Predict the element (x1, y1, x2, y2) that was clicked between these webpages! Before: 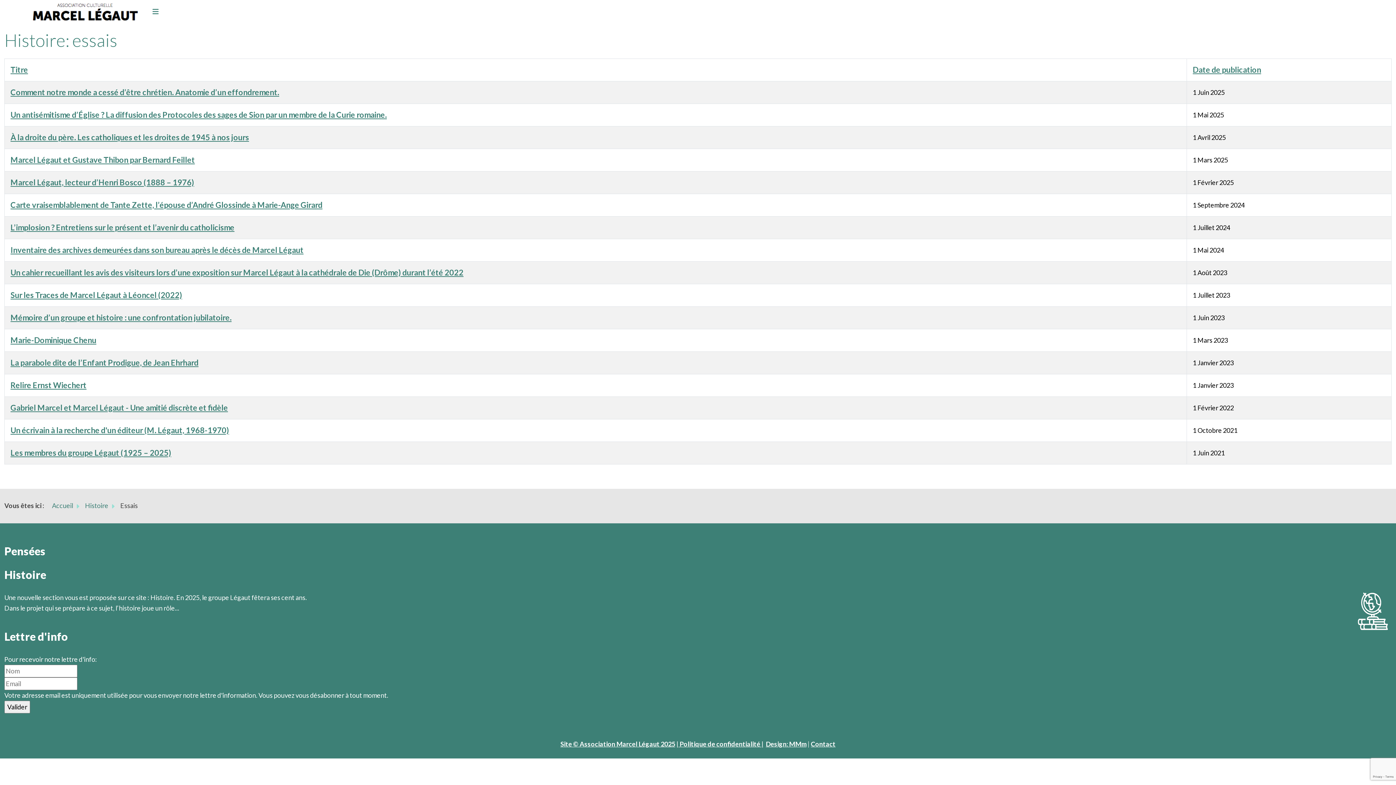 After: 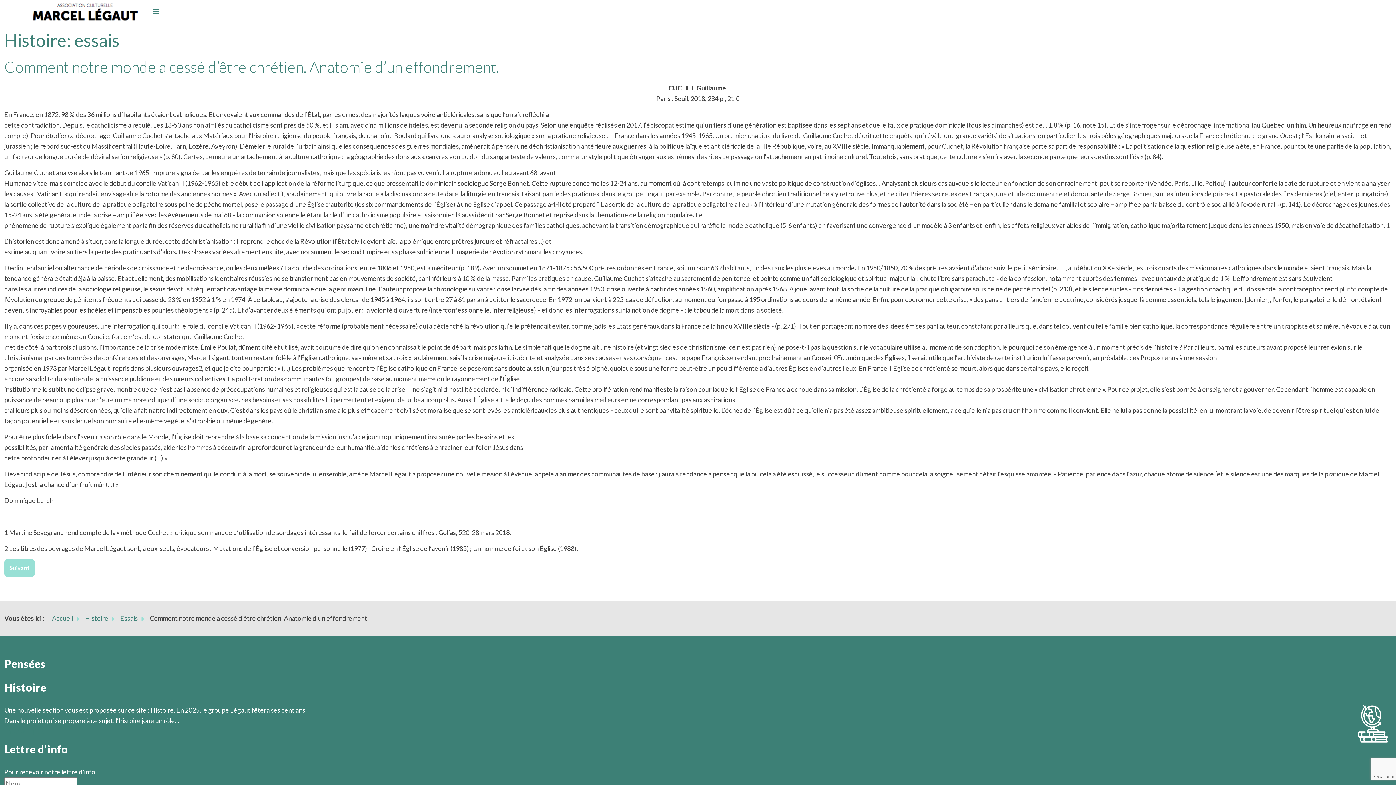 Action: label: Comment notre monde a cessé d’être chrétien. Anatomie d’un effondrement. bbox: (10, 87, 279, 97)